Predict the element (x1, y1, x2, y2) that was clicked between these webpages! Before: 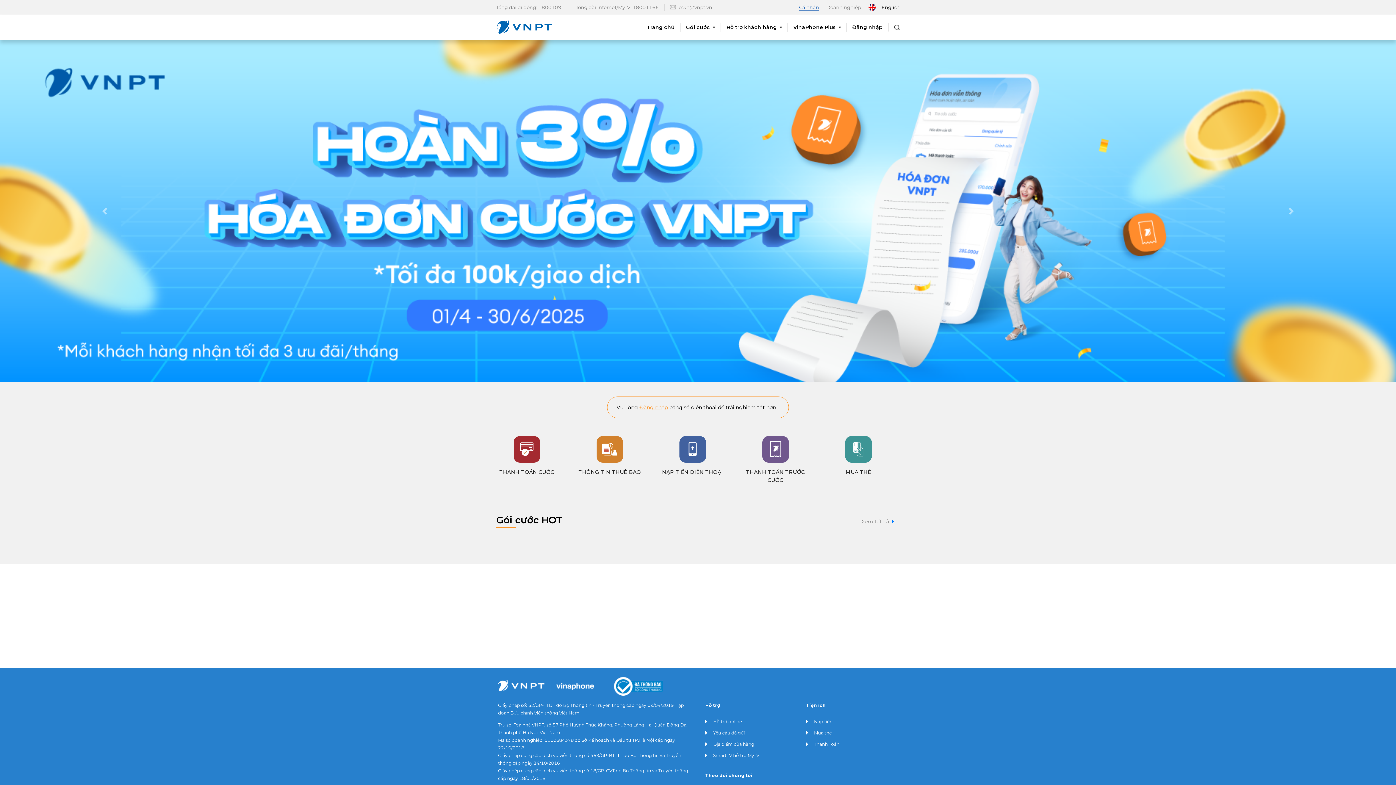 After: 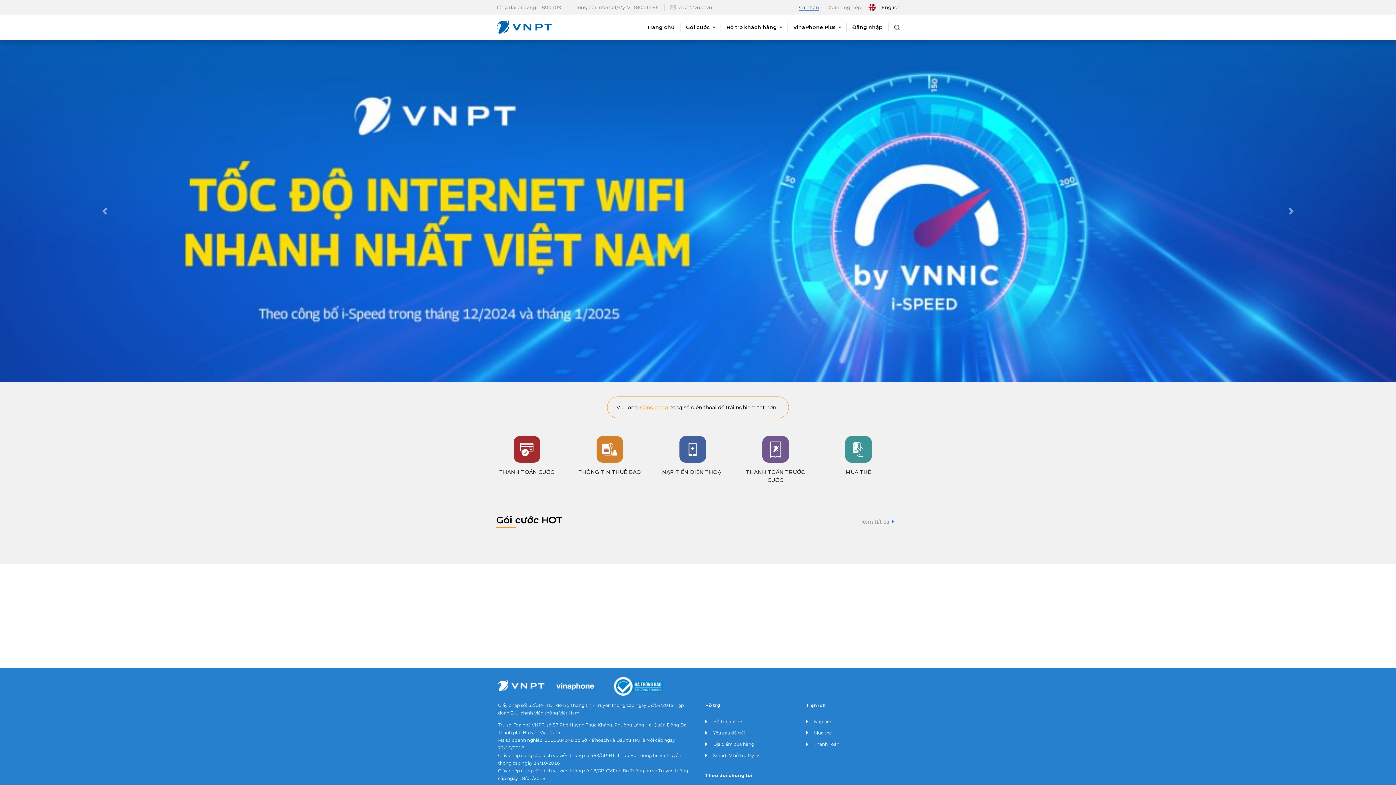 Action: bbox: (496, 20, 552, 34)